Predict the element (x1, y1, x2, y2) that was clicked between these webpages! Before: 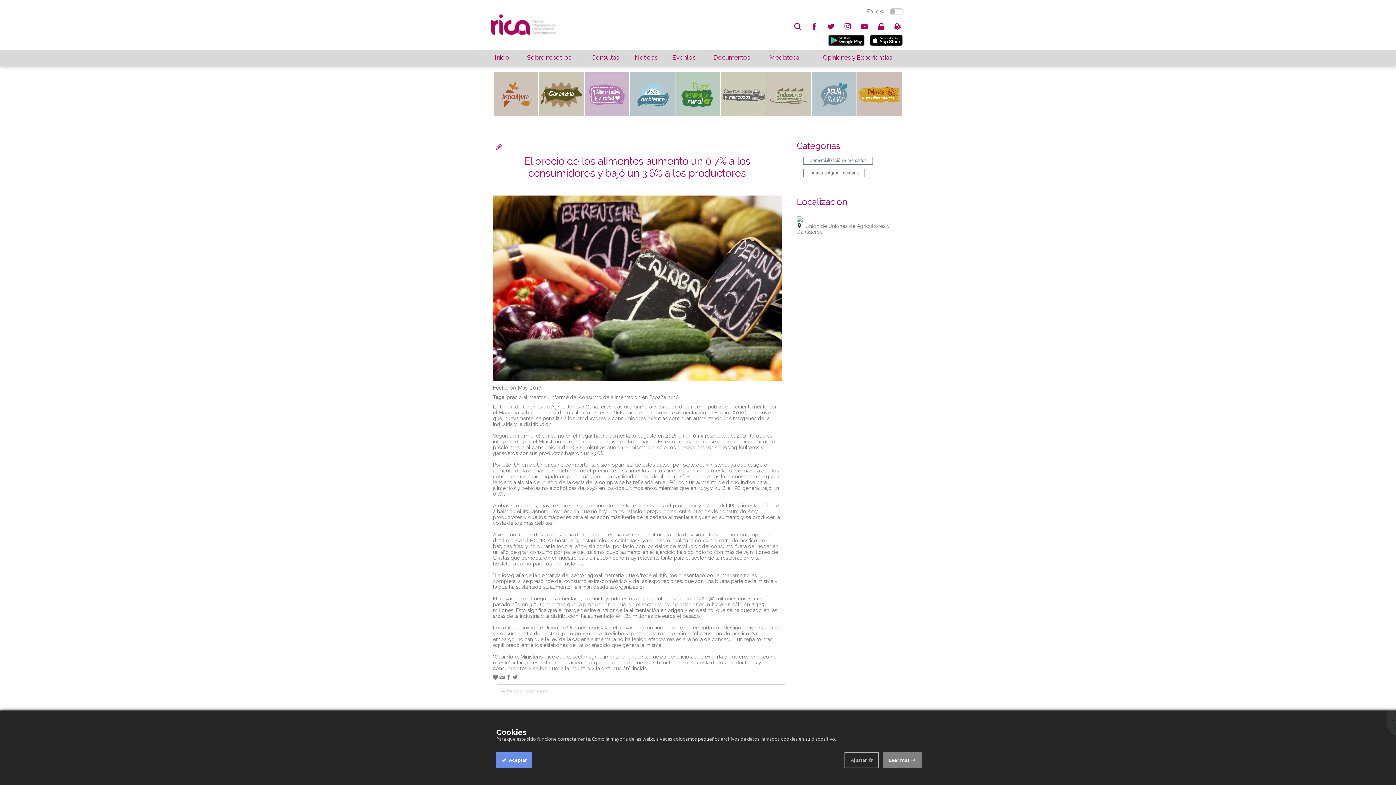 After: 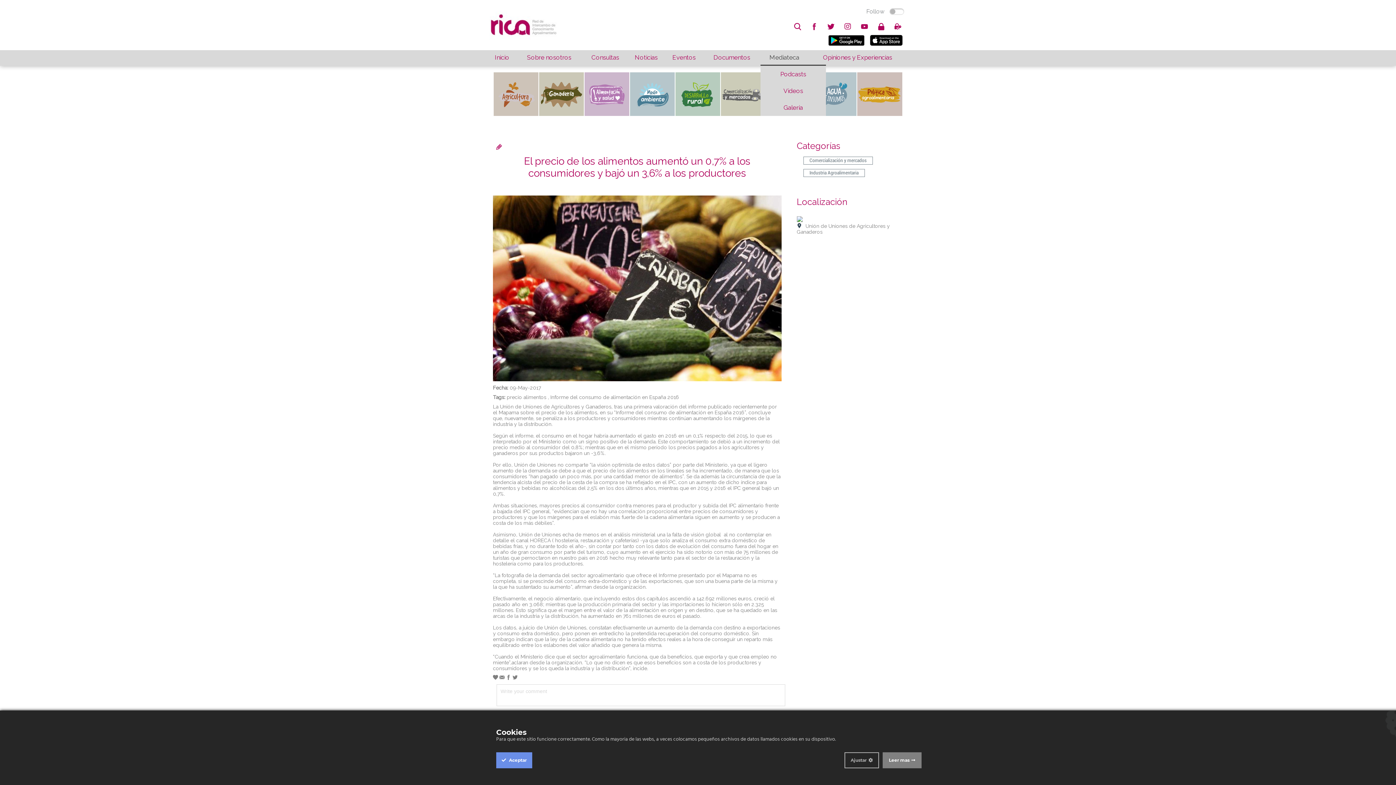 Action: label: Mediateca bbox: (760, 50, 808, 64)